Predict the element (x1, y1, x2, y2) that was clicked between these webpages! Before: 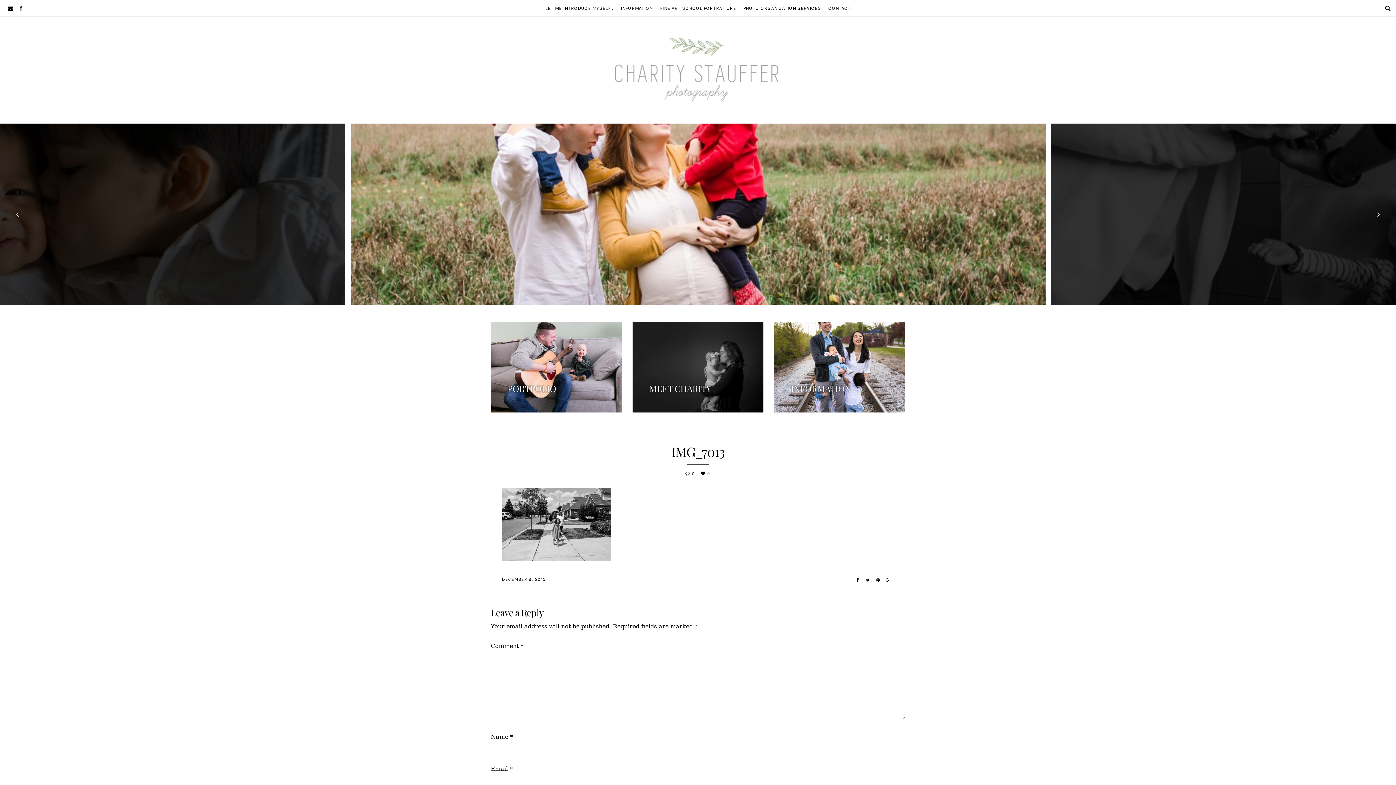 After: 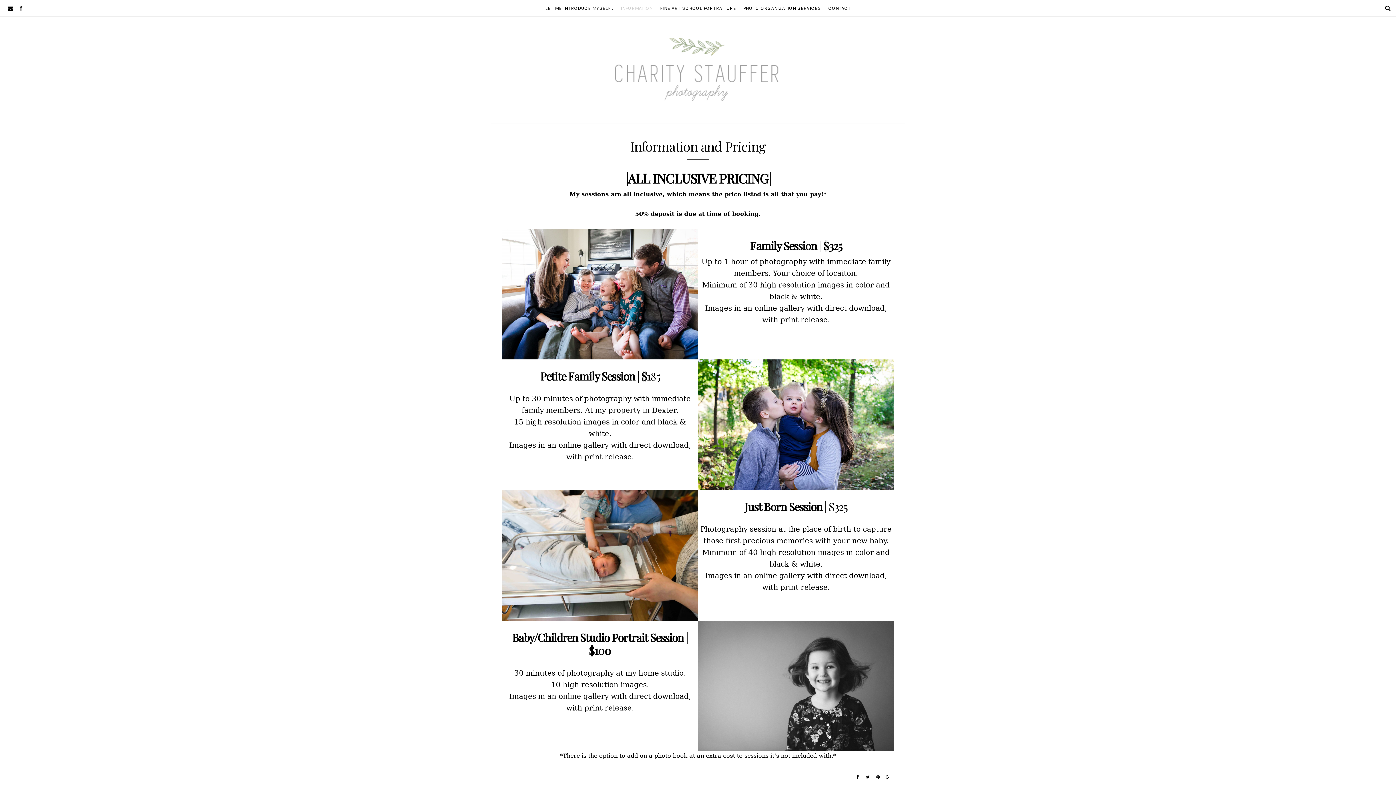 Action: label: INFORMATION bbox: (791, 381, 851, 396)